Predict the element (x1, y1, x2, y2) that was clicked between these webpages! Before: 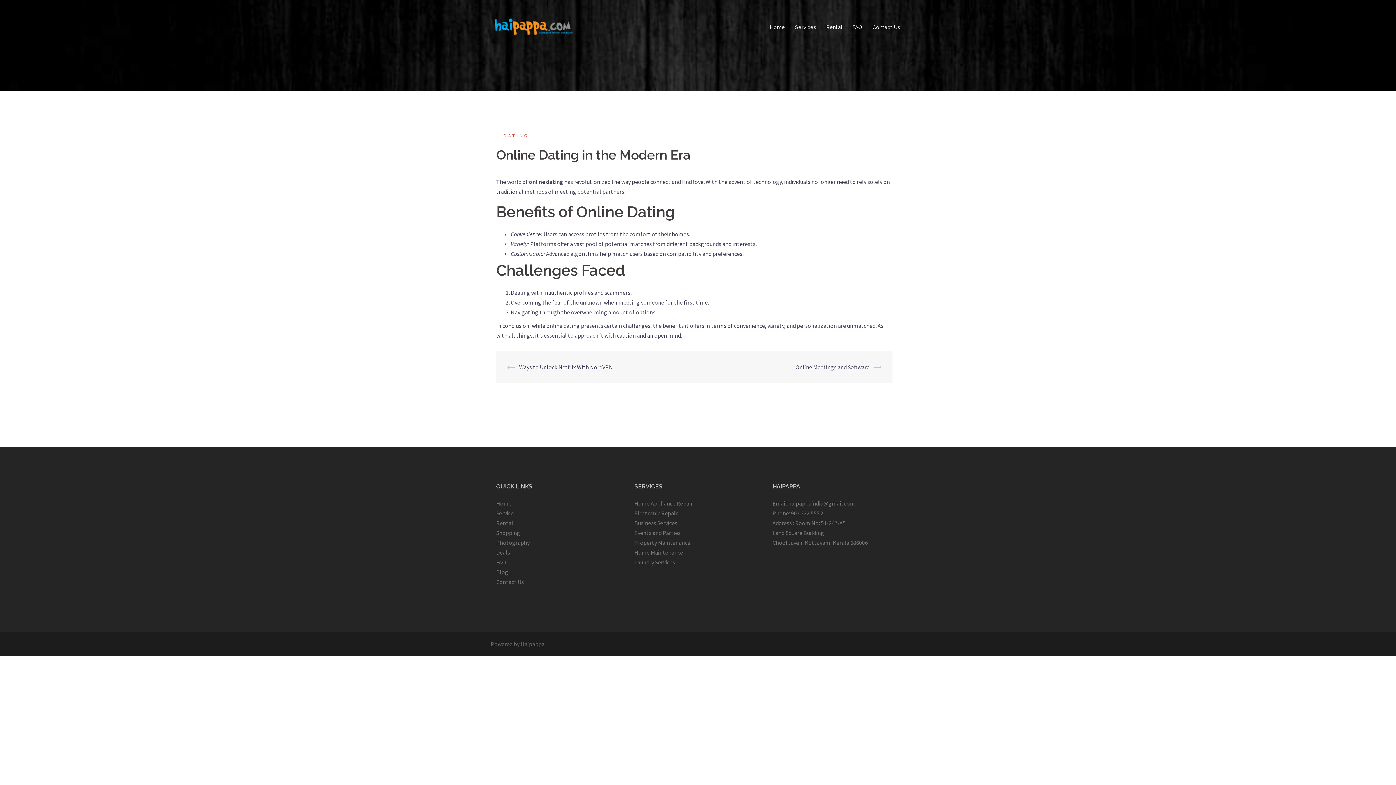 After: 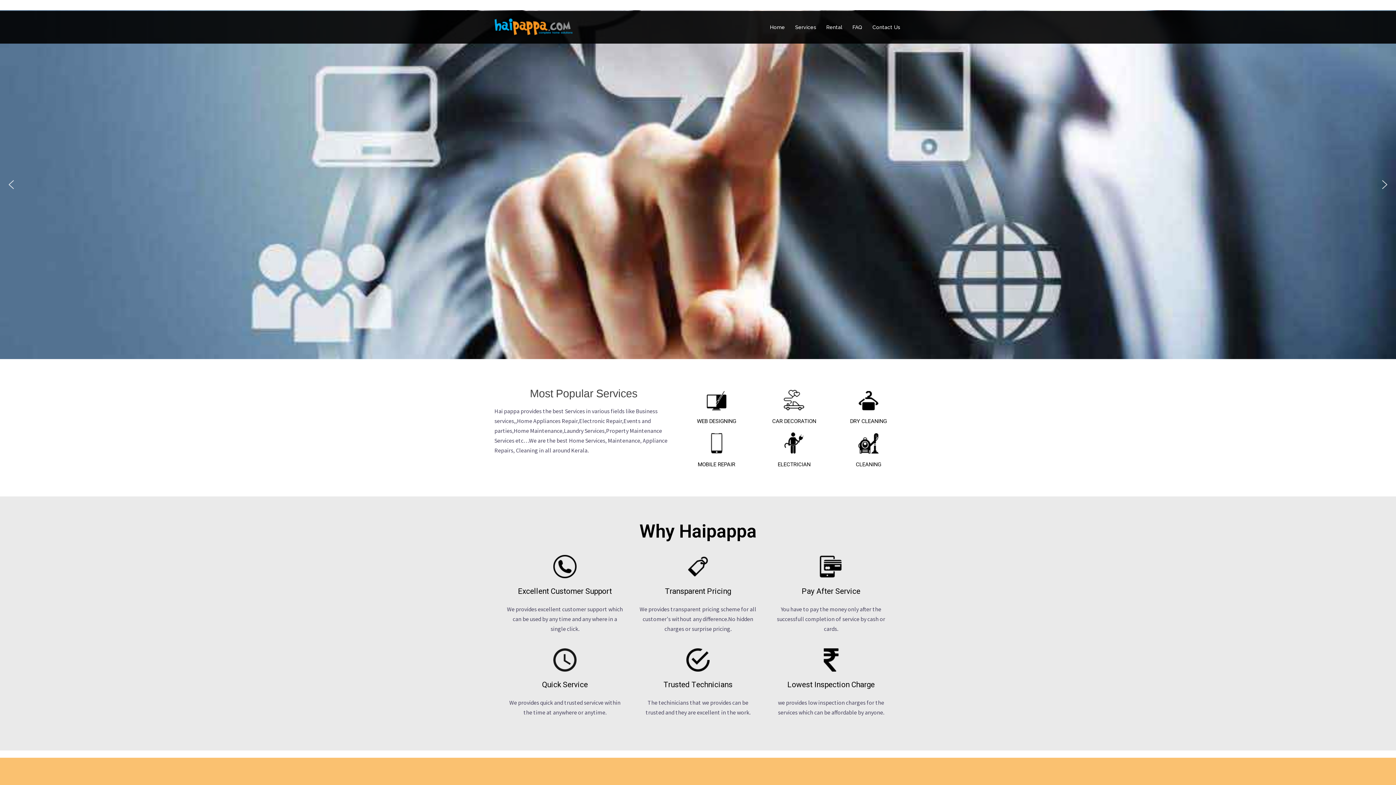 Action: bbox: (496, 500, 511, 507) label: Home